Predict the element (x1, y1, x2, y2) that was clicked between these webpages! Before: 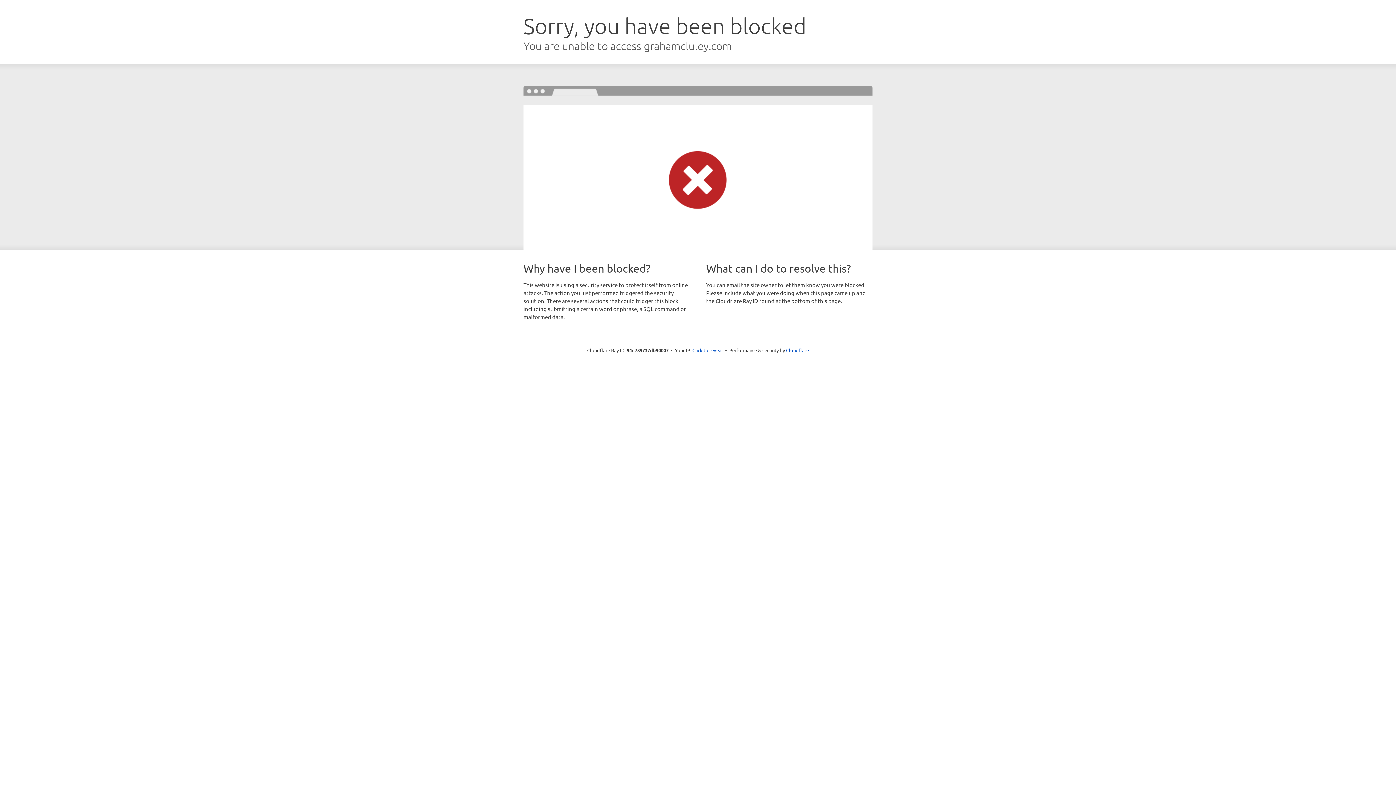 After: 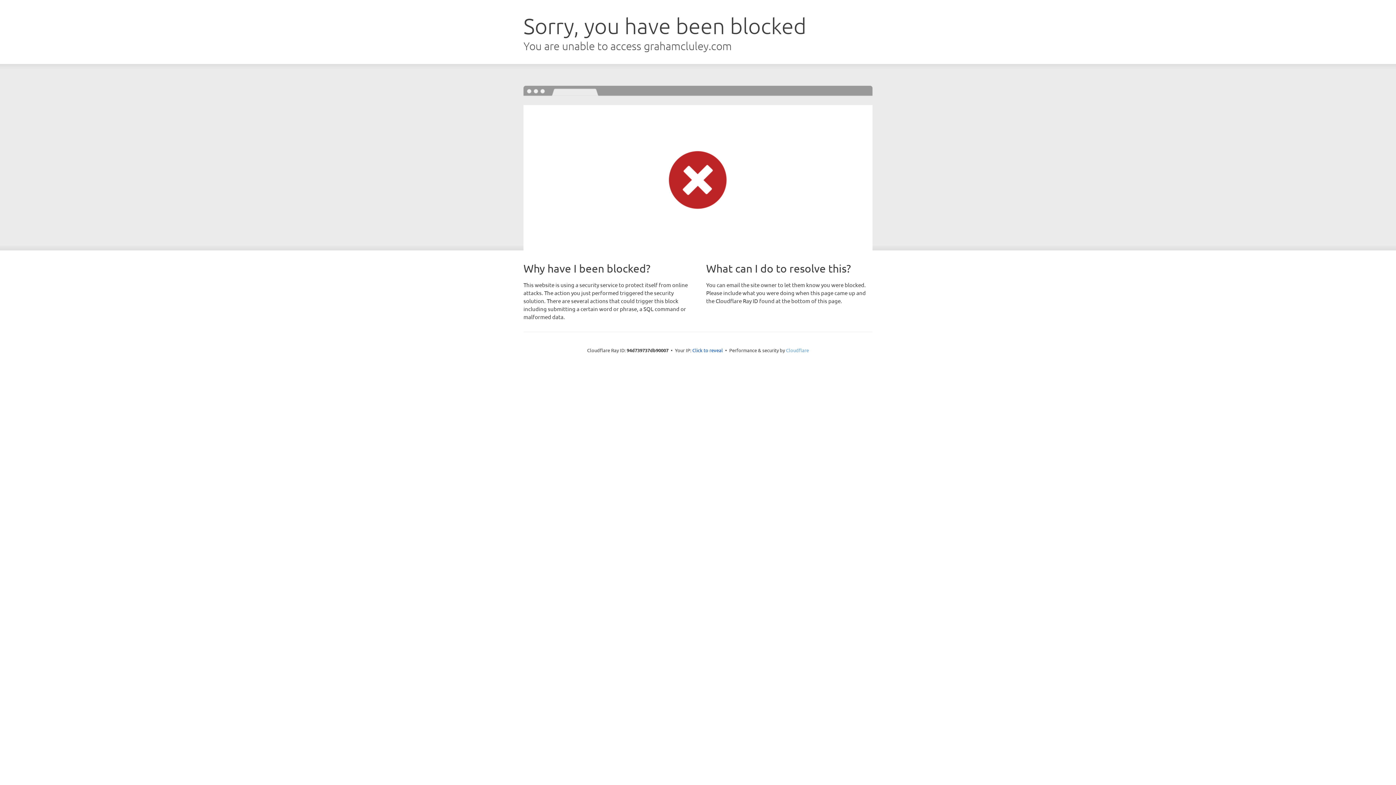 Action: bbox: (786, 347, 809, 353) label: Cloudflare